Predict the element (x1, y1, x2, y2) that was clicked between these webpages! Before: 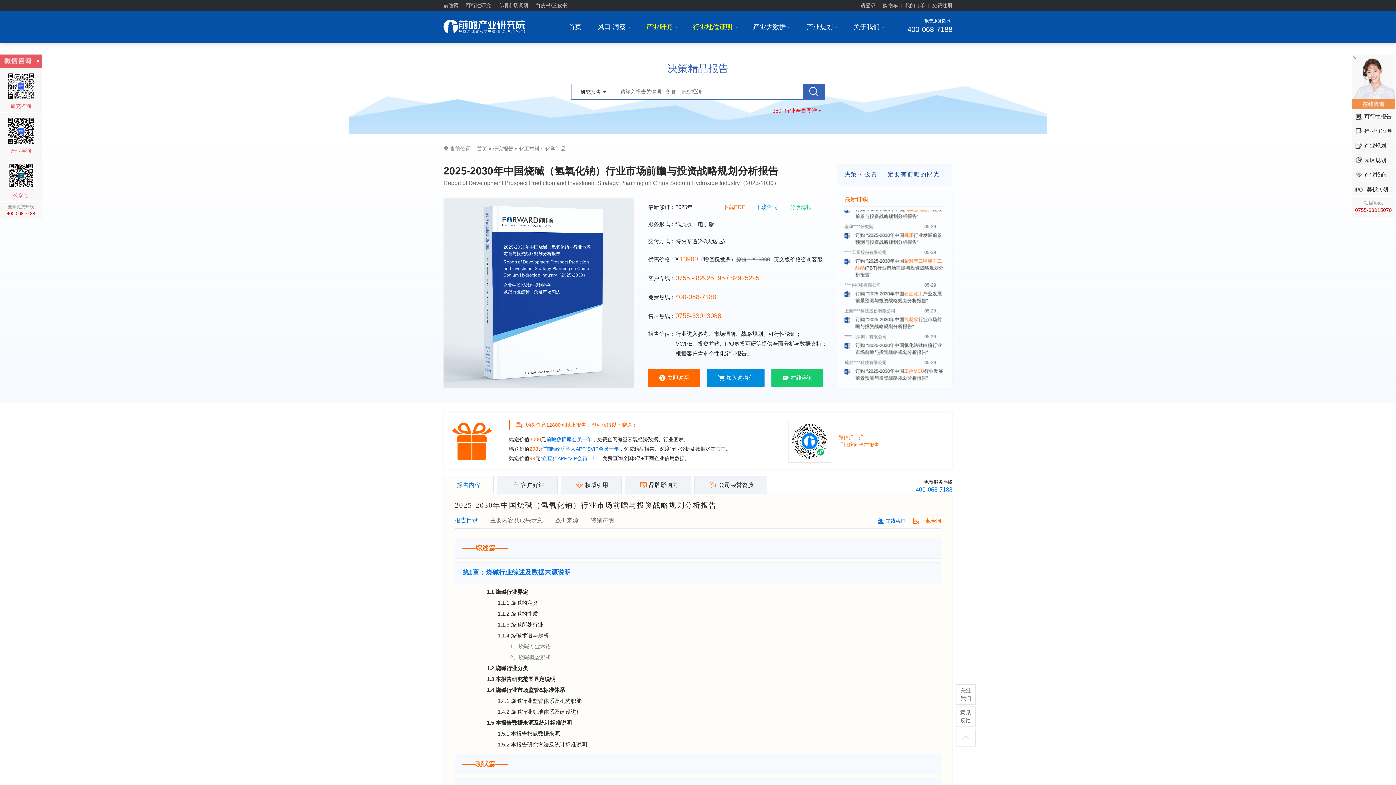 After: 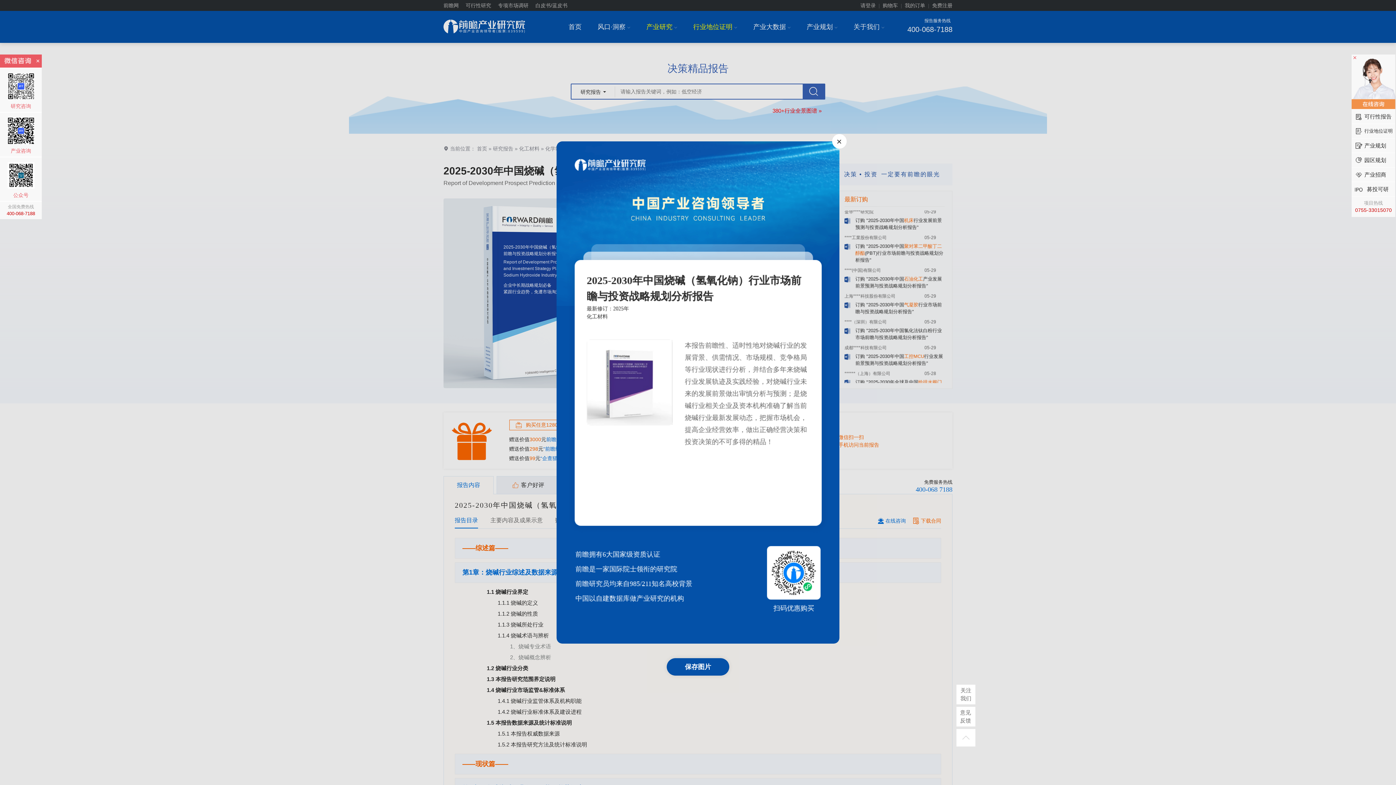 Action: bbox: (790, 204, 812, 210) label: 分享海报